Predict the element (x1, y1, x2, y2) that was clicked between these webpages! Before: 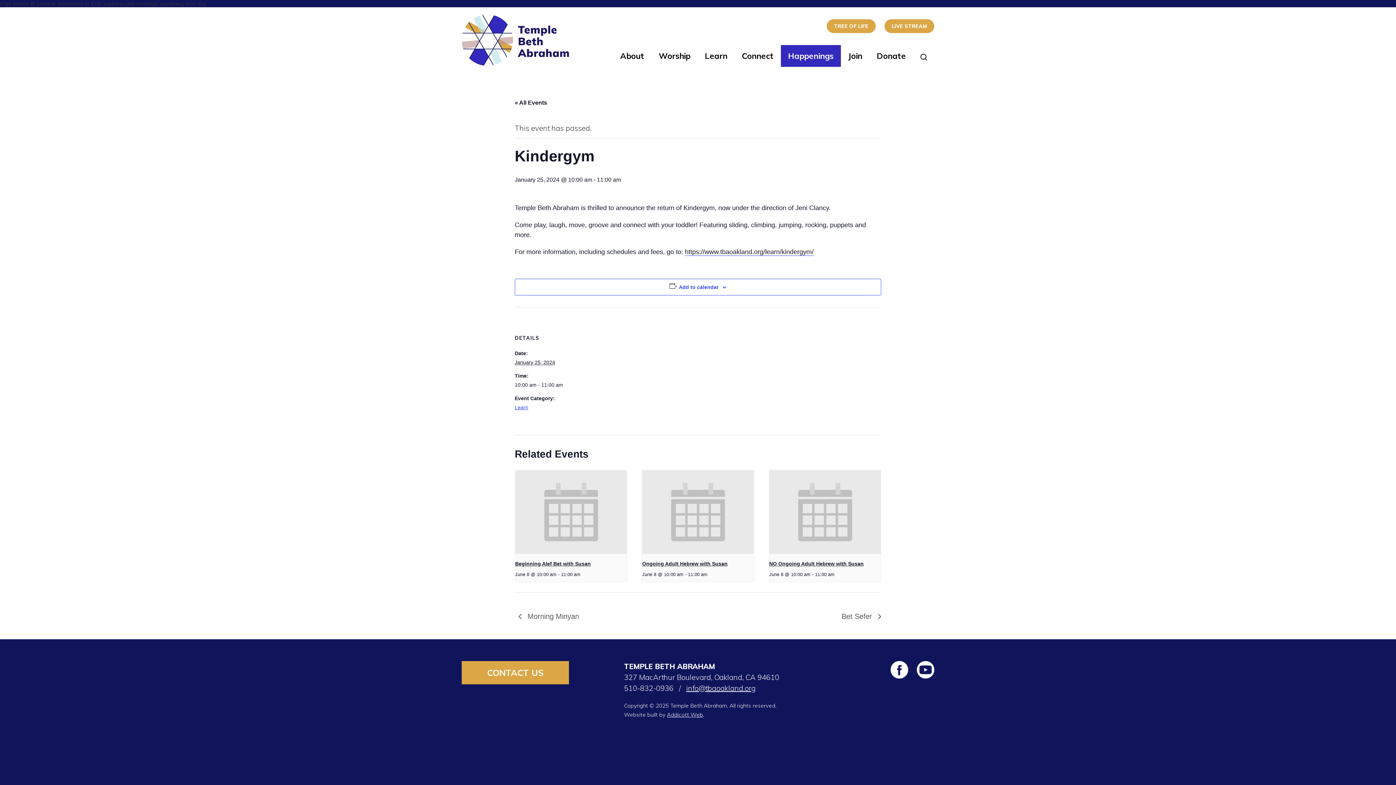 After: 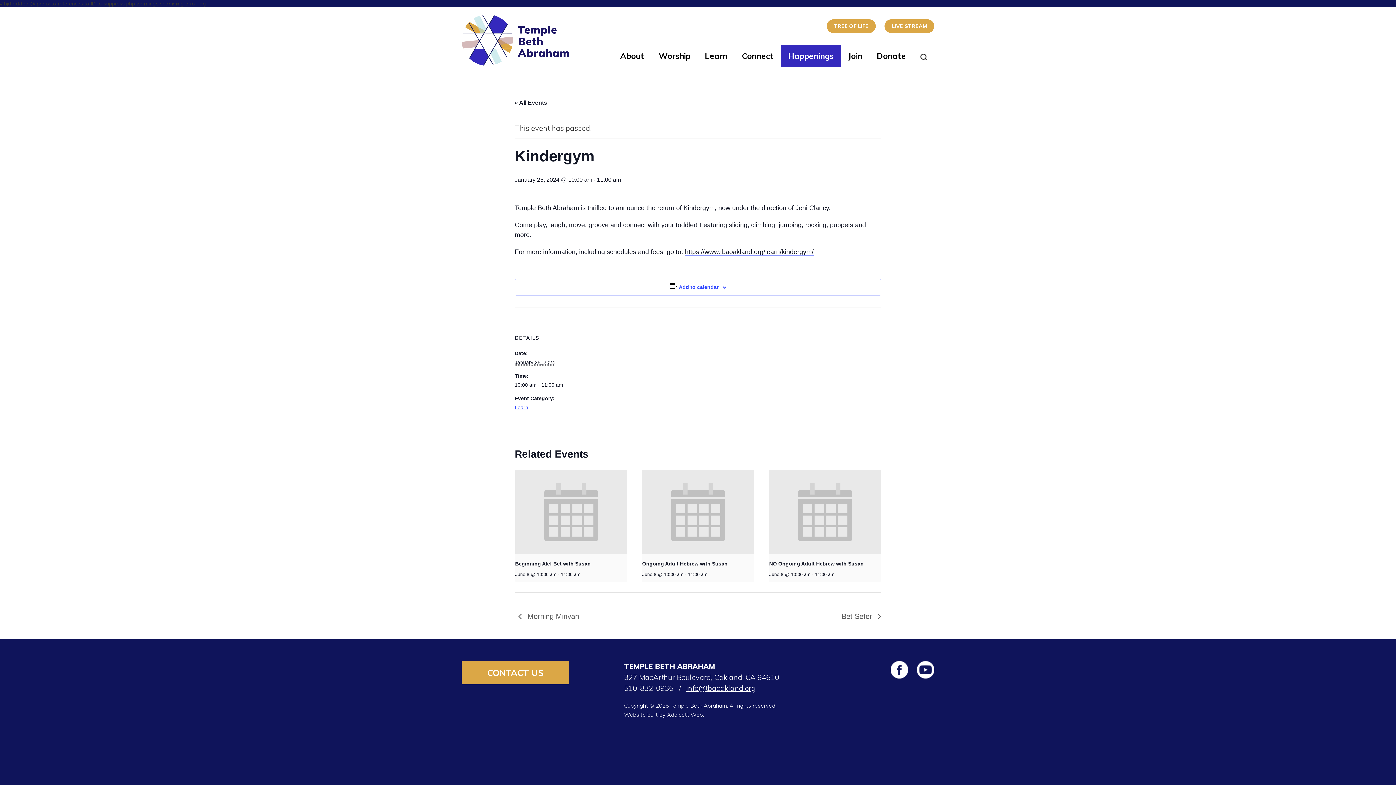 Action: bbox: (890, 664, 908, 673)